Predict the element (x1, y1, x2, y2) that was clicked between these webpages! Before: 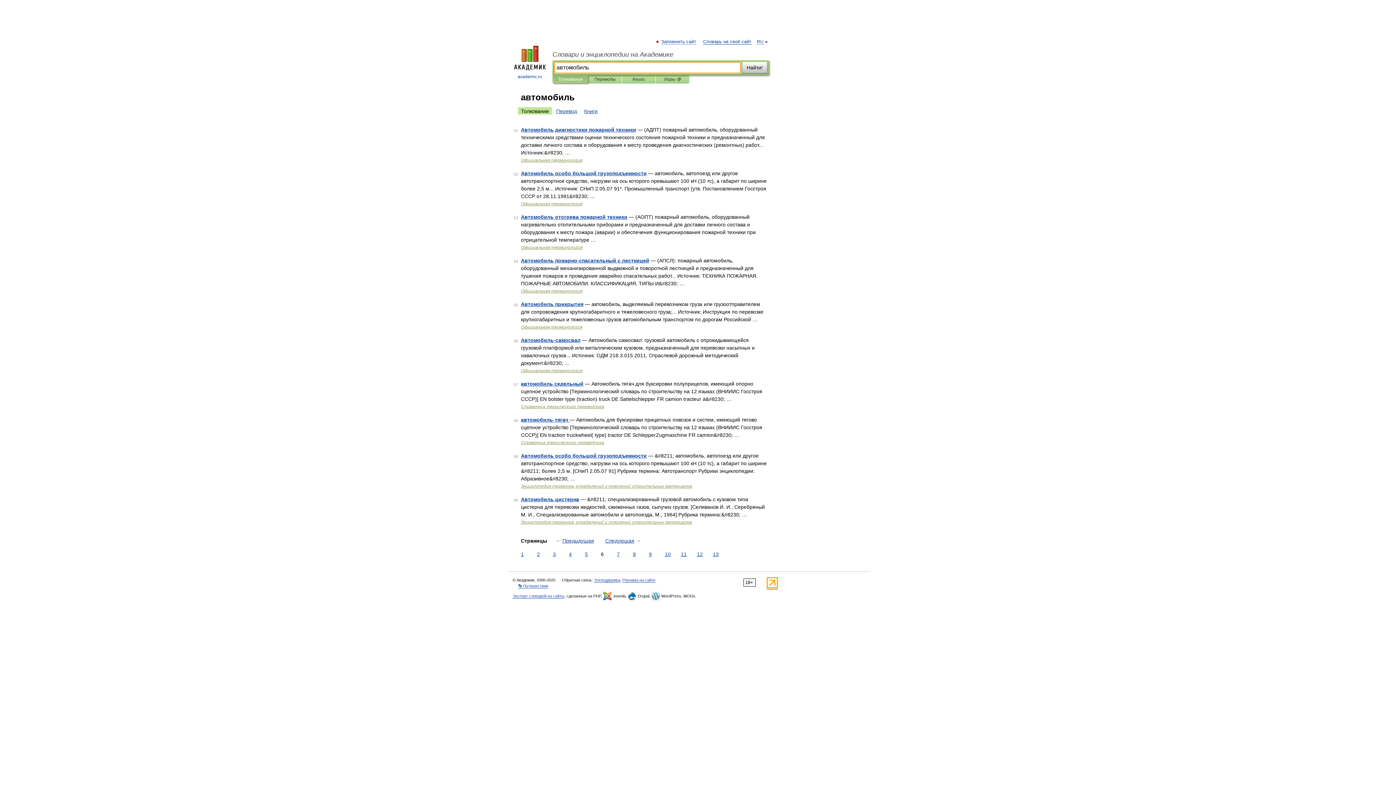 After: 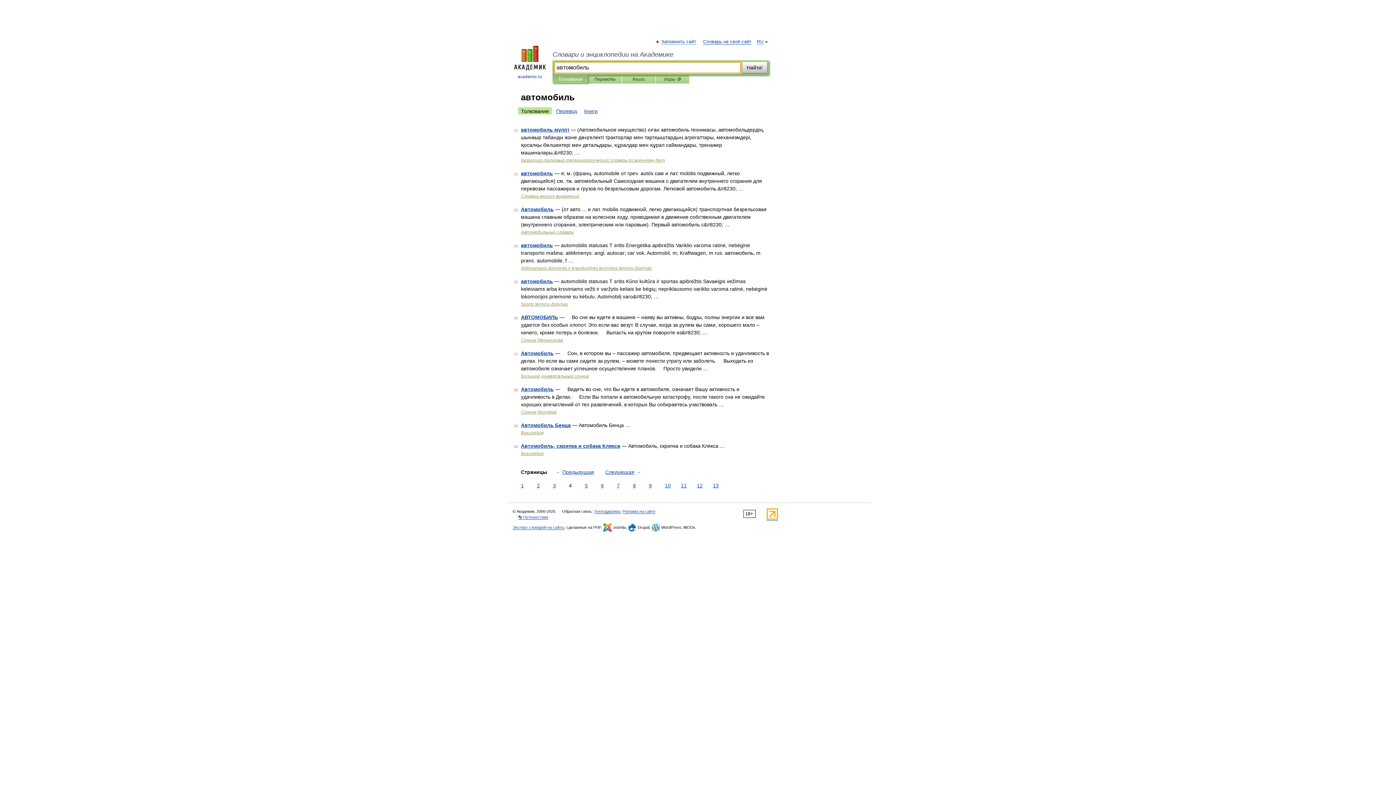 Action: bbox: (567, 550, 573, 558) label: 4